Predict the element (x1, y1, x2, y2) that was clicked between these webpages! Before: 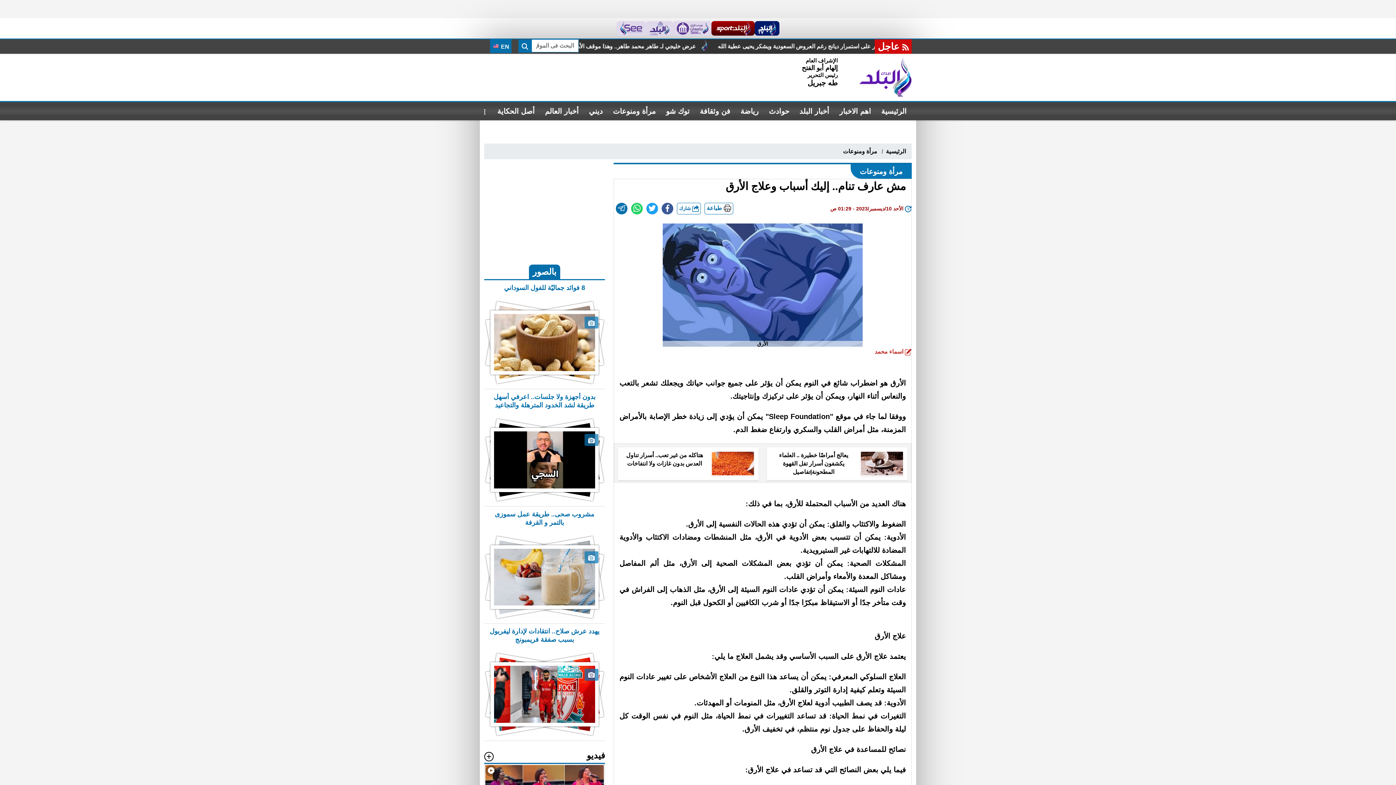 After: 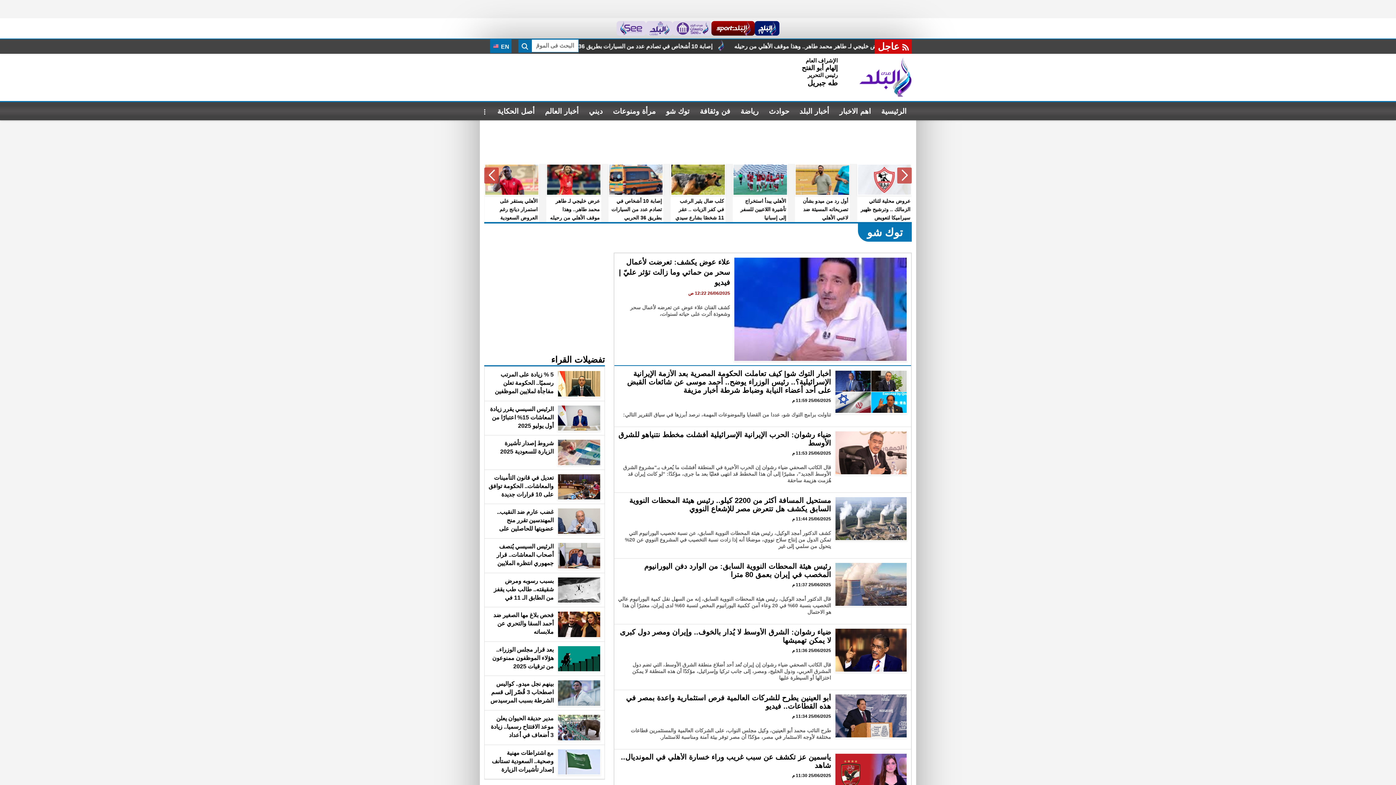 Action: bbox: (661, 102, 694, 120) label: توك شو